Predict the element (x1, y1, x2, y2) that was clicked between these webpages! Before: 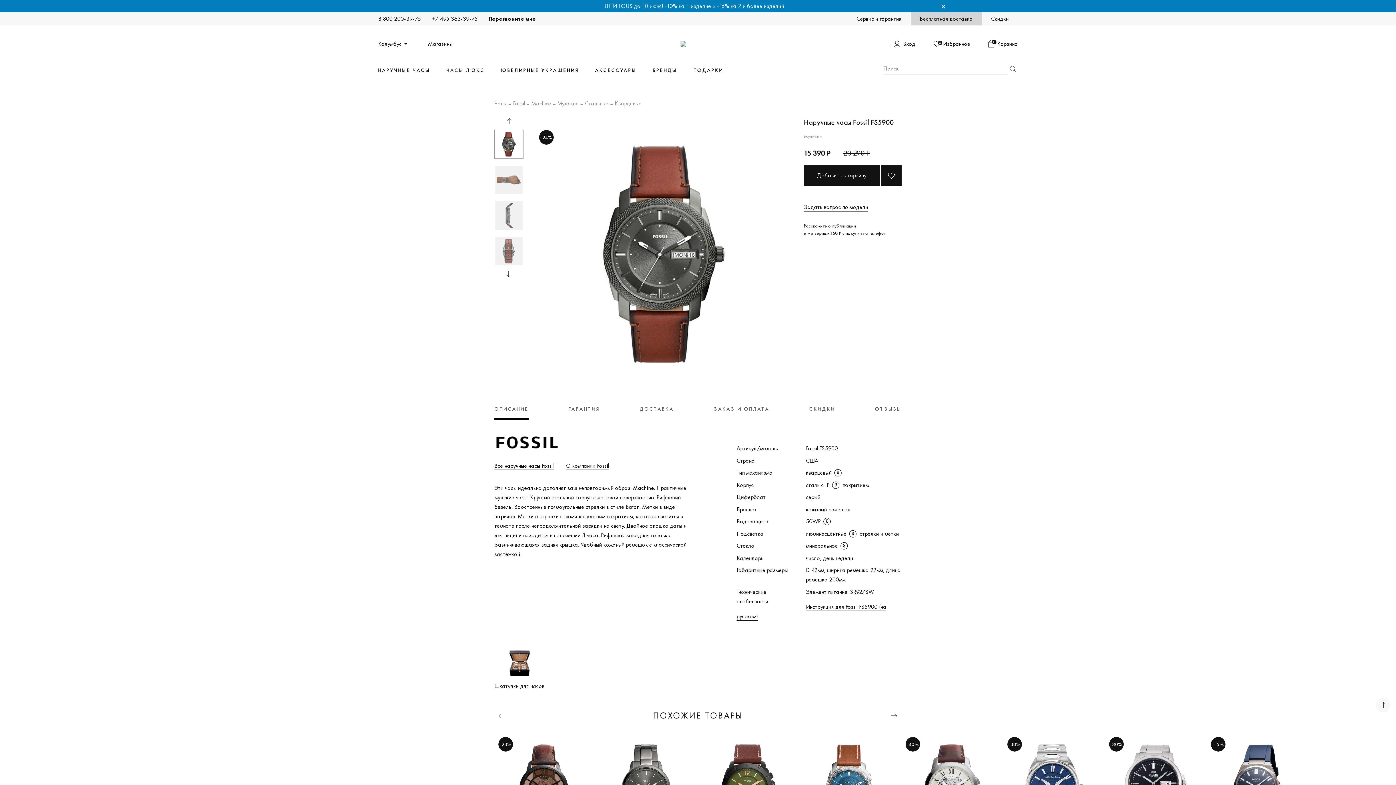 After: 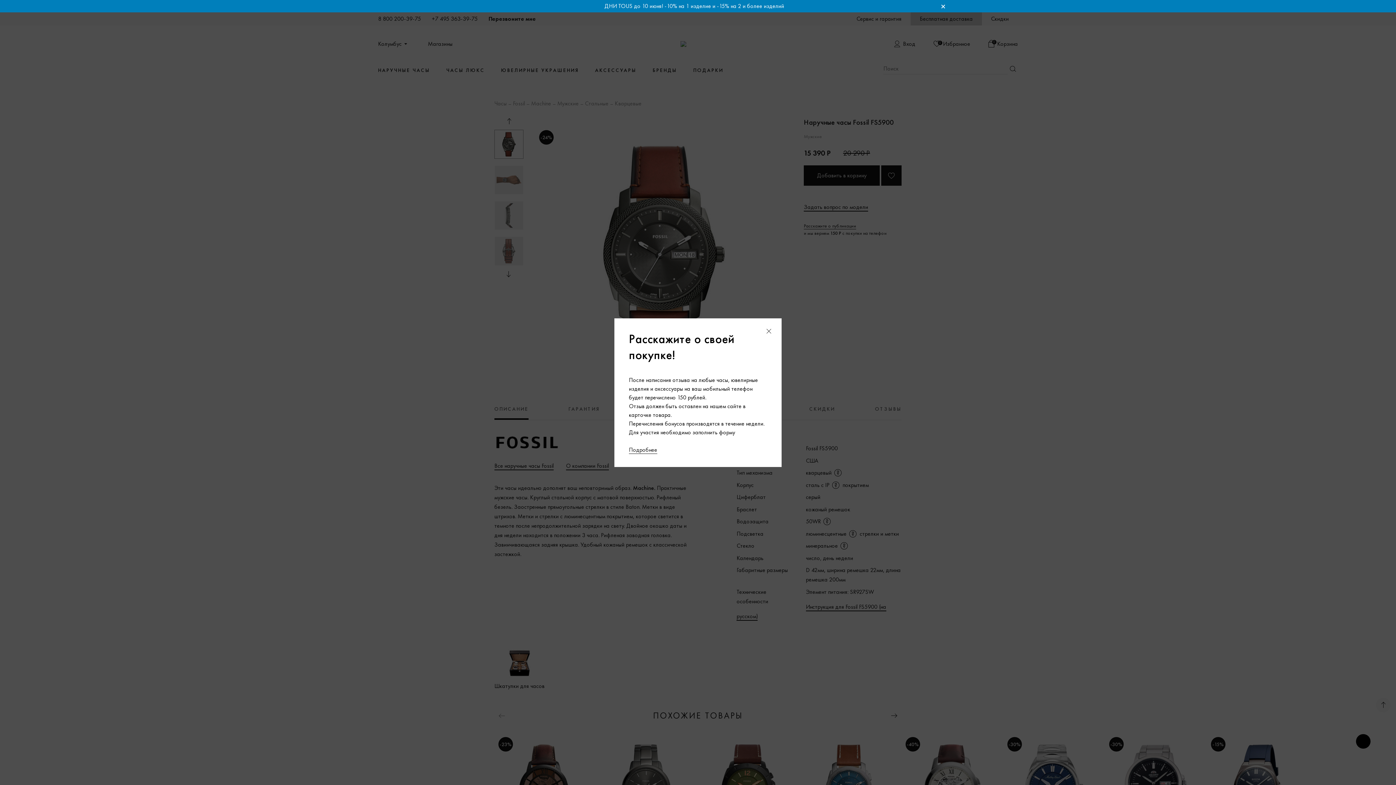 Action: bbox: (804, 222, 856, 229) label: Расскажите о публикации